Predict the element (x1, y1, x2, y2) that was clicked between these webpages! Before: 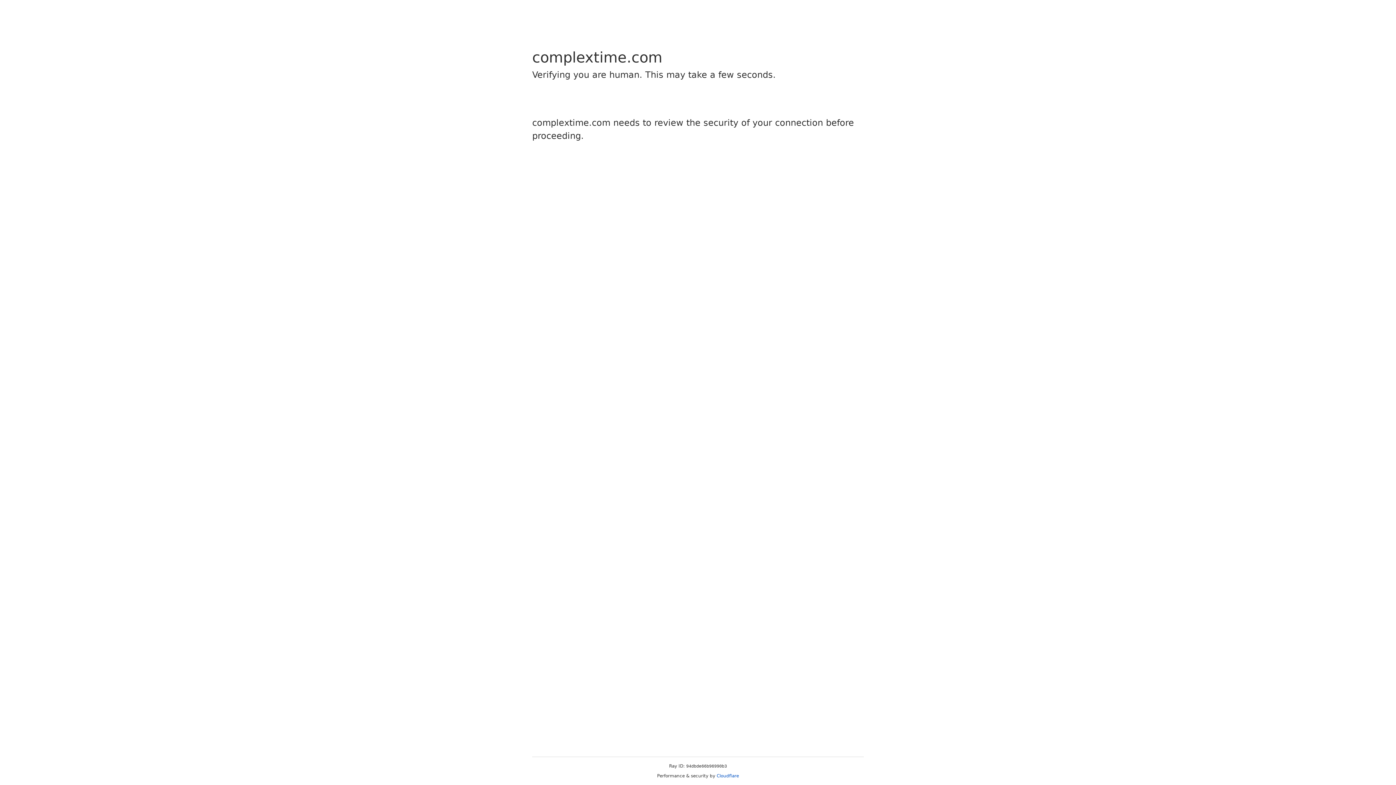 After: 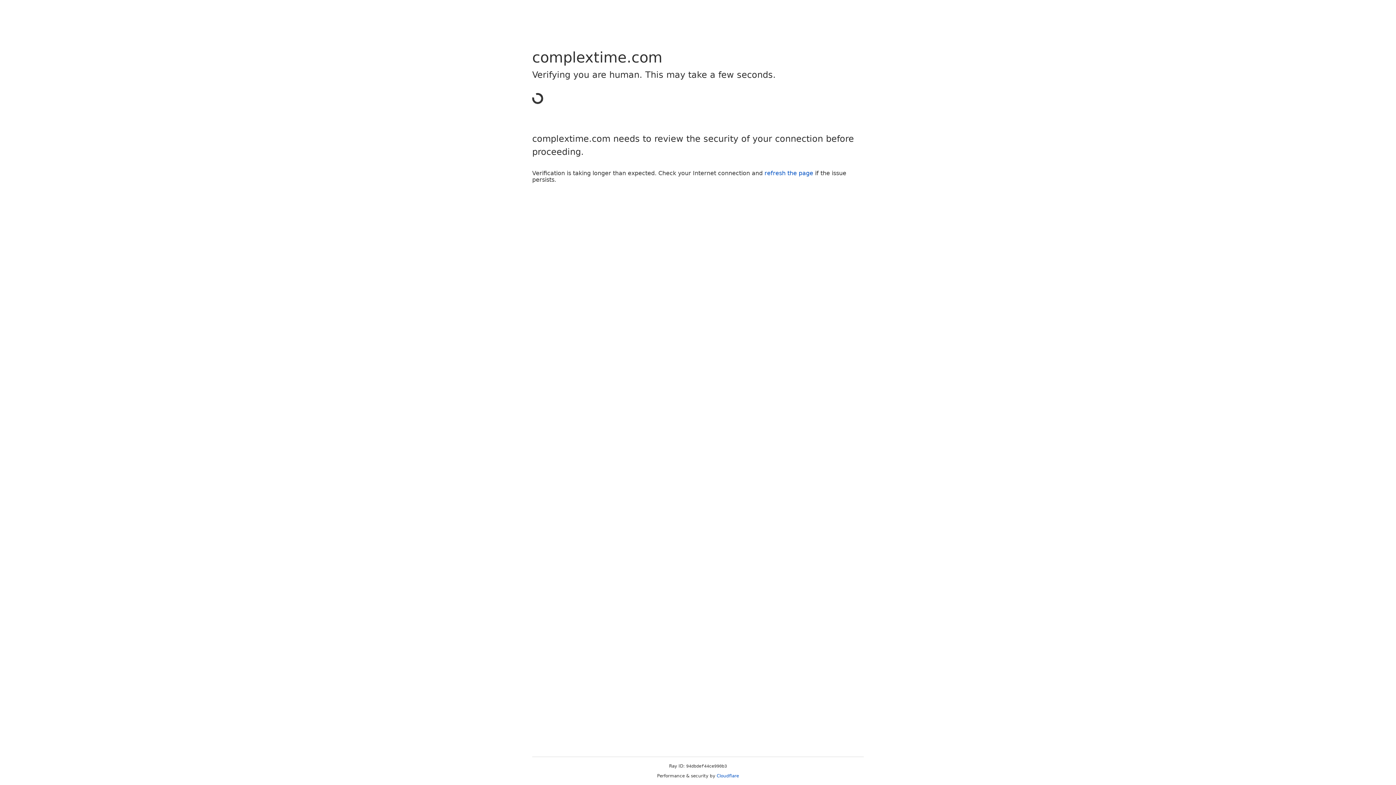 Action: label: Cloudflare bbox: (716, 773, 739, 778)